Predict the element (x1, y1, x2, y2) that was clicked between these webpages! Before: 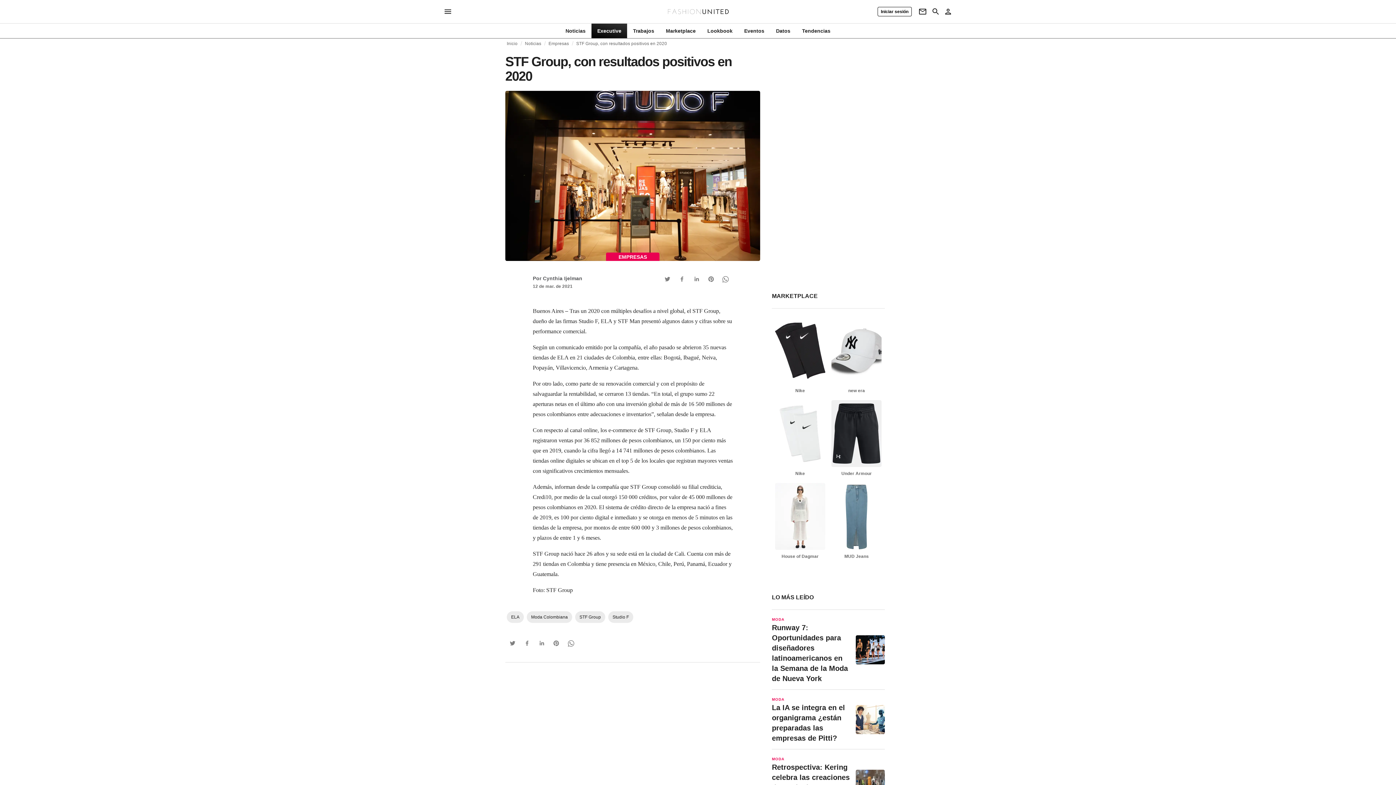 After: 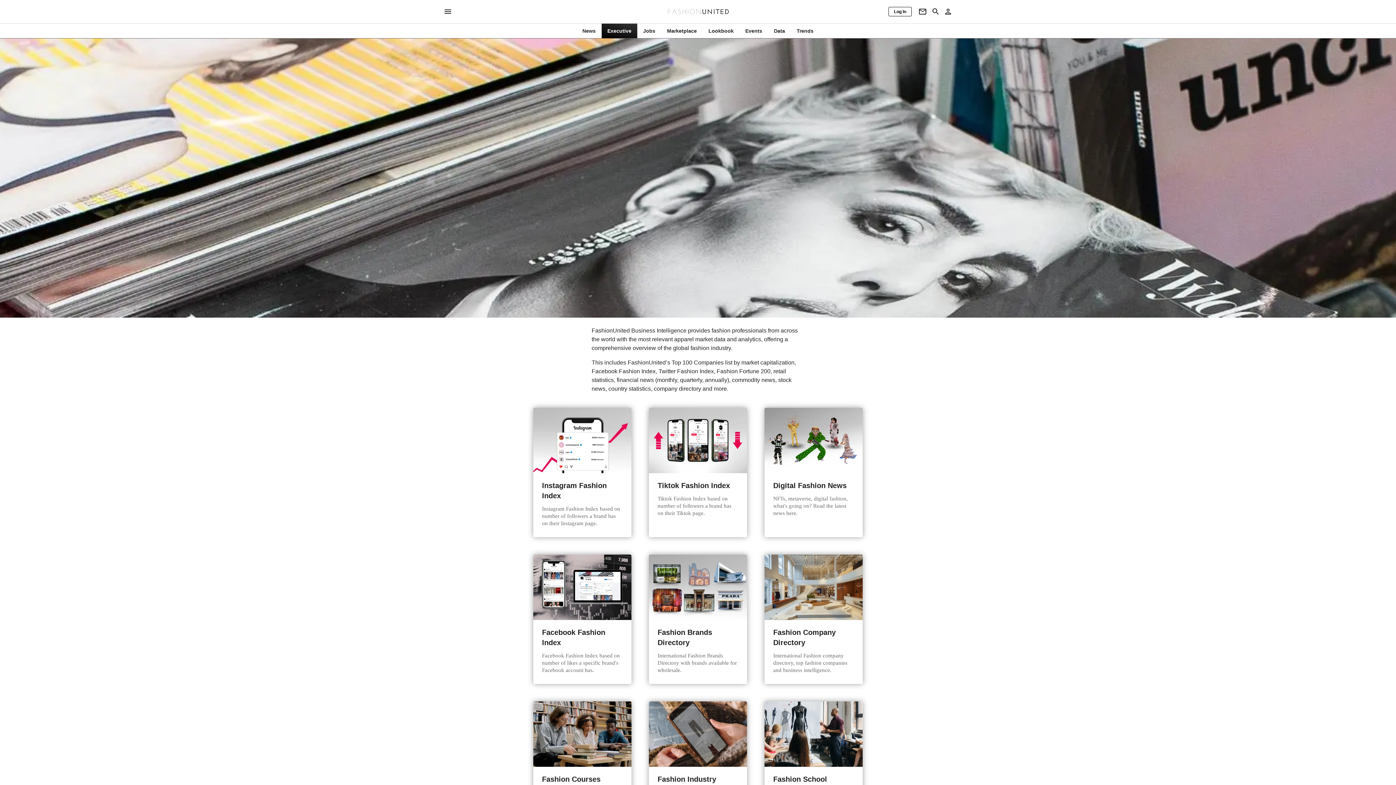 Action: bbox: (770, 27, 796, 34) label: Datos